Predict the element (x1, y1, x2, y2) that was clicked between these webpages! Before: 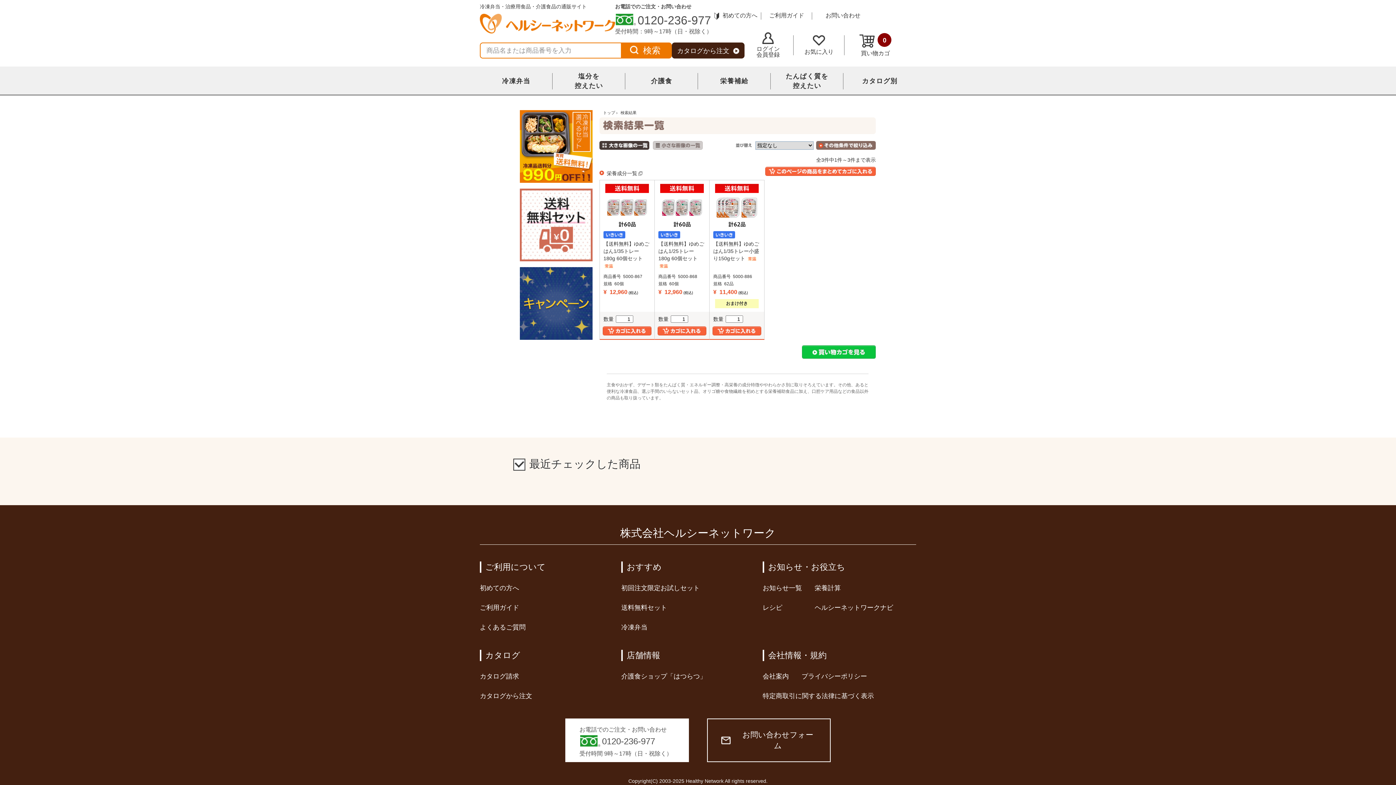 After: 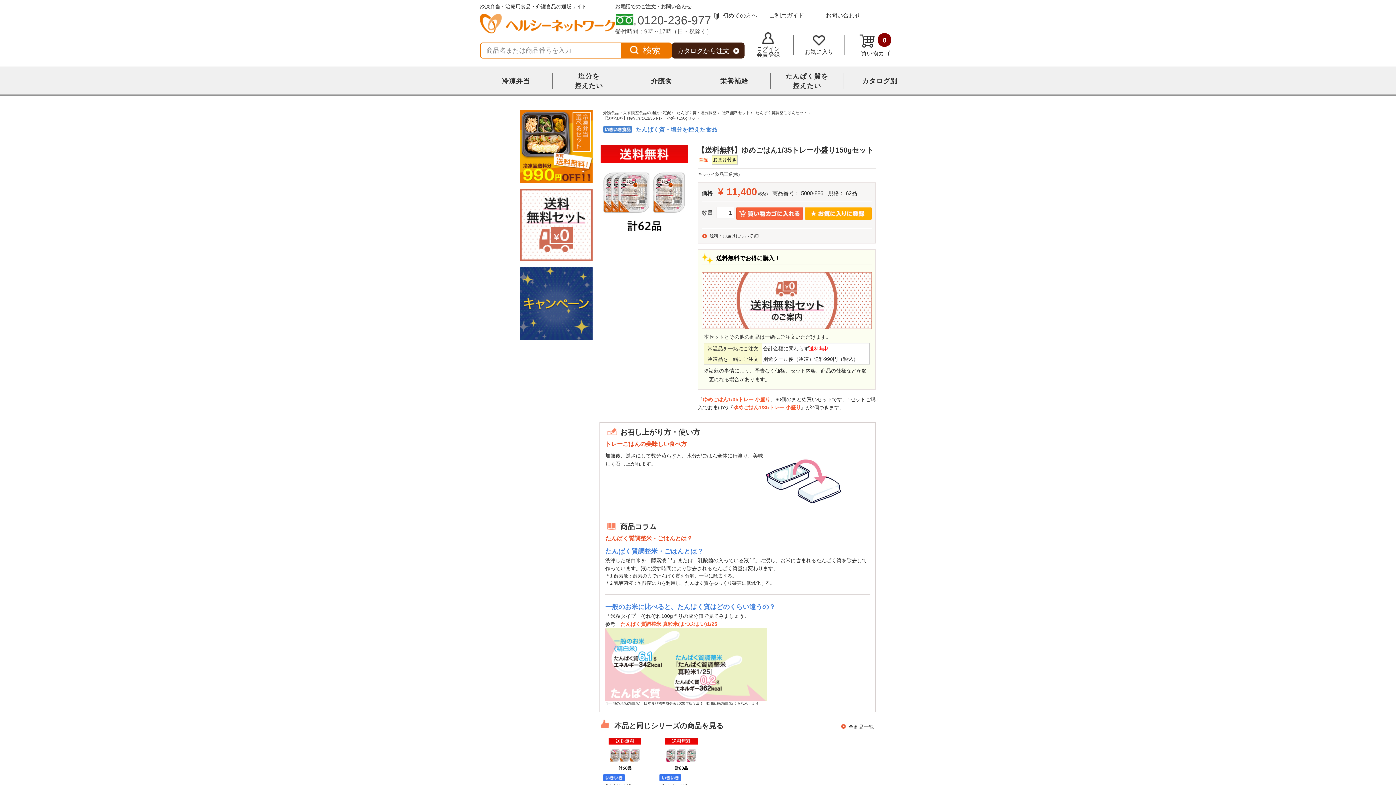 Action: label: 【送料無料】ゆめごはん1/35トレー小盛り150gセット  bbox: (713, 241, 759, 261)